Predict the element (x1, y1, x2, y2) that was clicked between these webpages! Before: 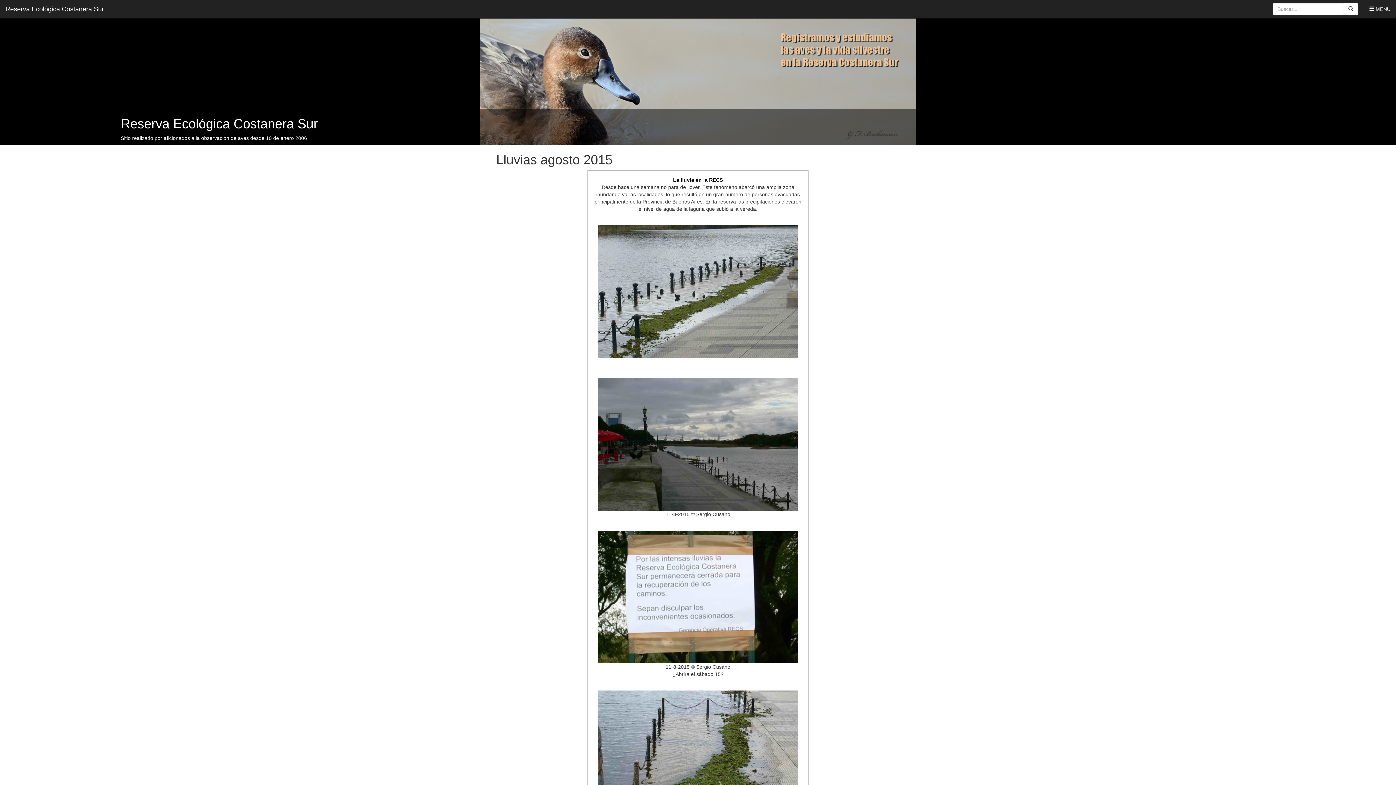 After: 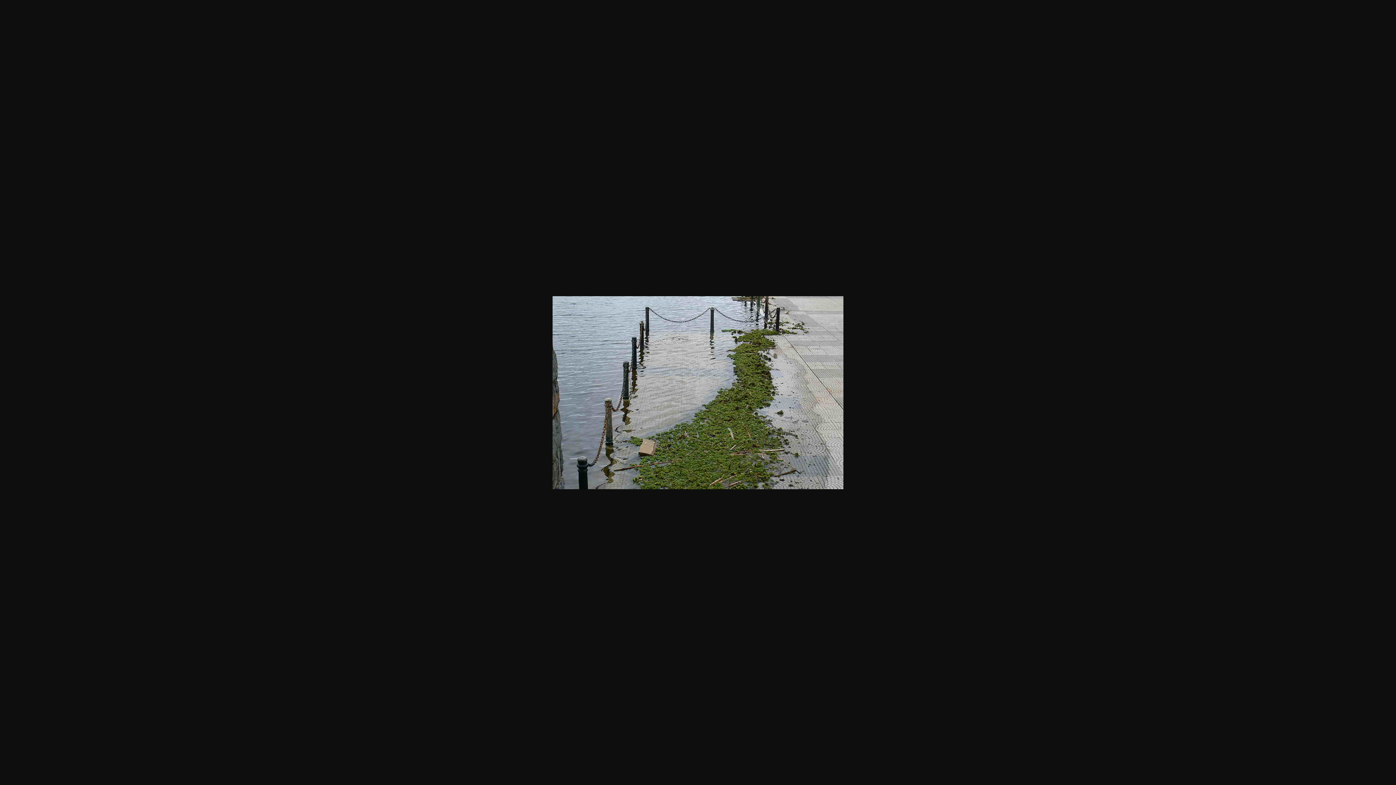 Action: bbox: (593, 690, 802, 823)